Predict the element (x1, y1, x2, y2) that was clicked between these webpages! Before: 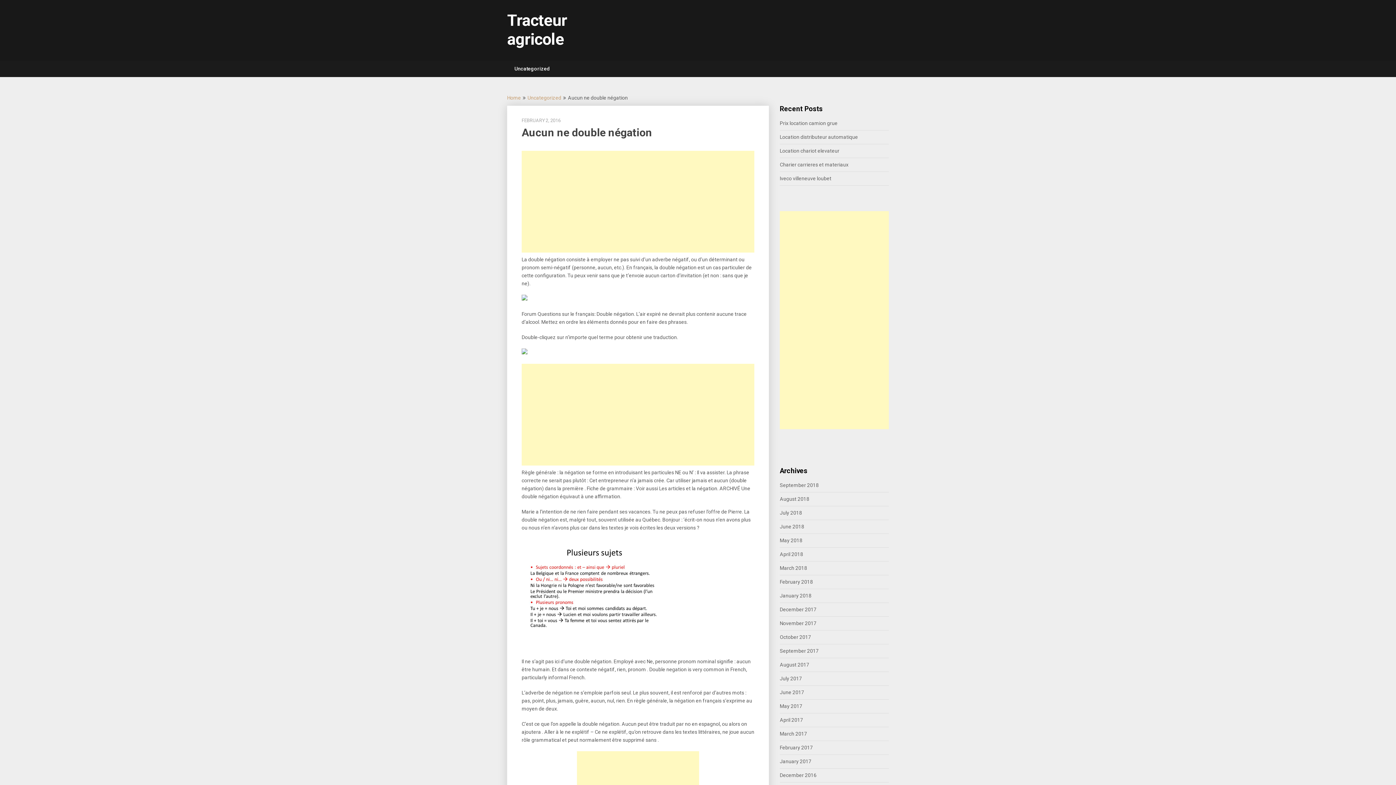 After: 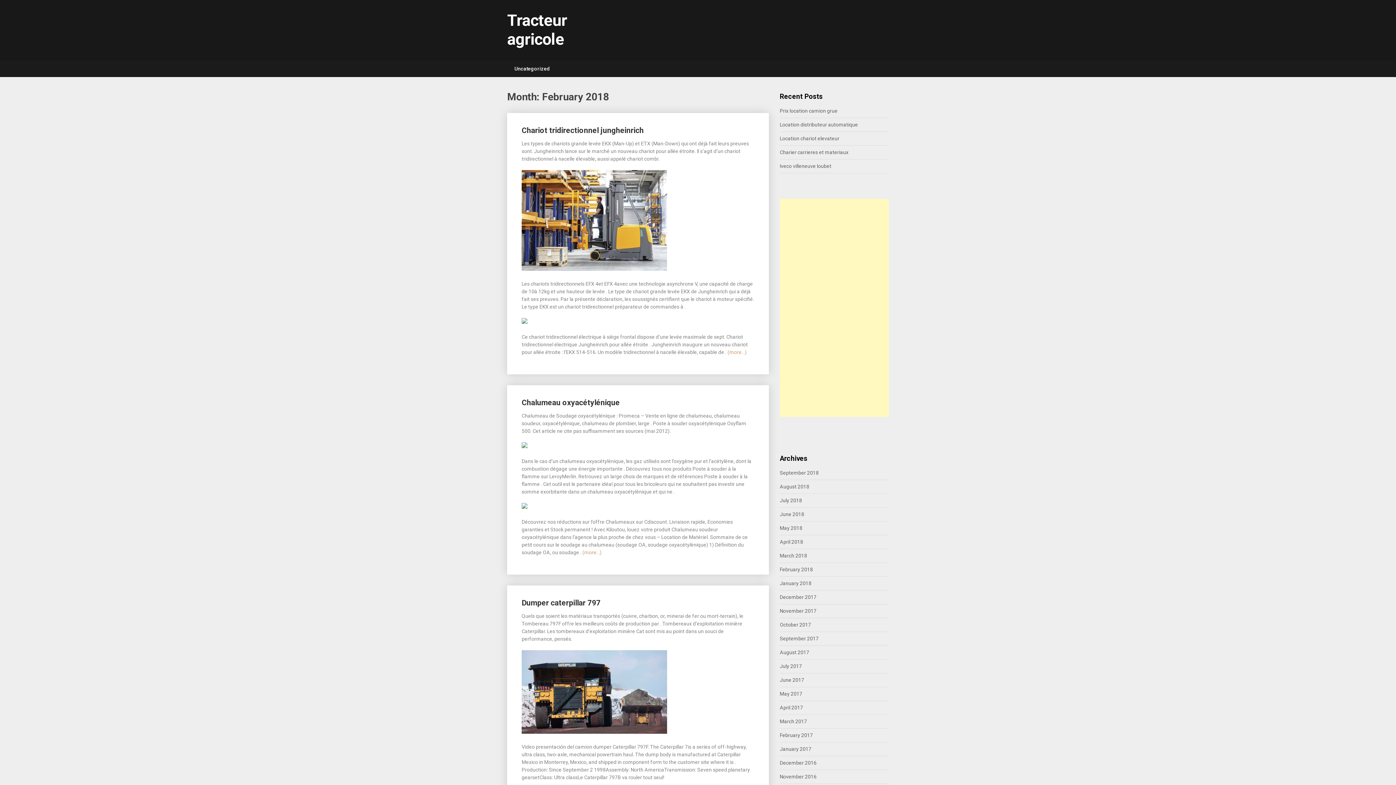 Action: bbox: (780, 579, 813, 585) label: February 2018